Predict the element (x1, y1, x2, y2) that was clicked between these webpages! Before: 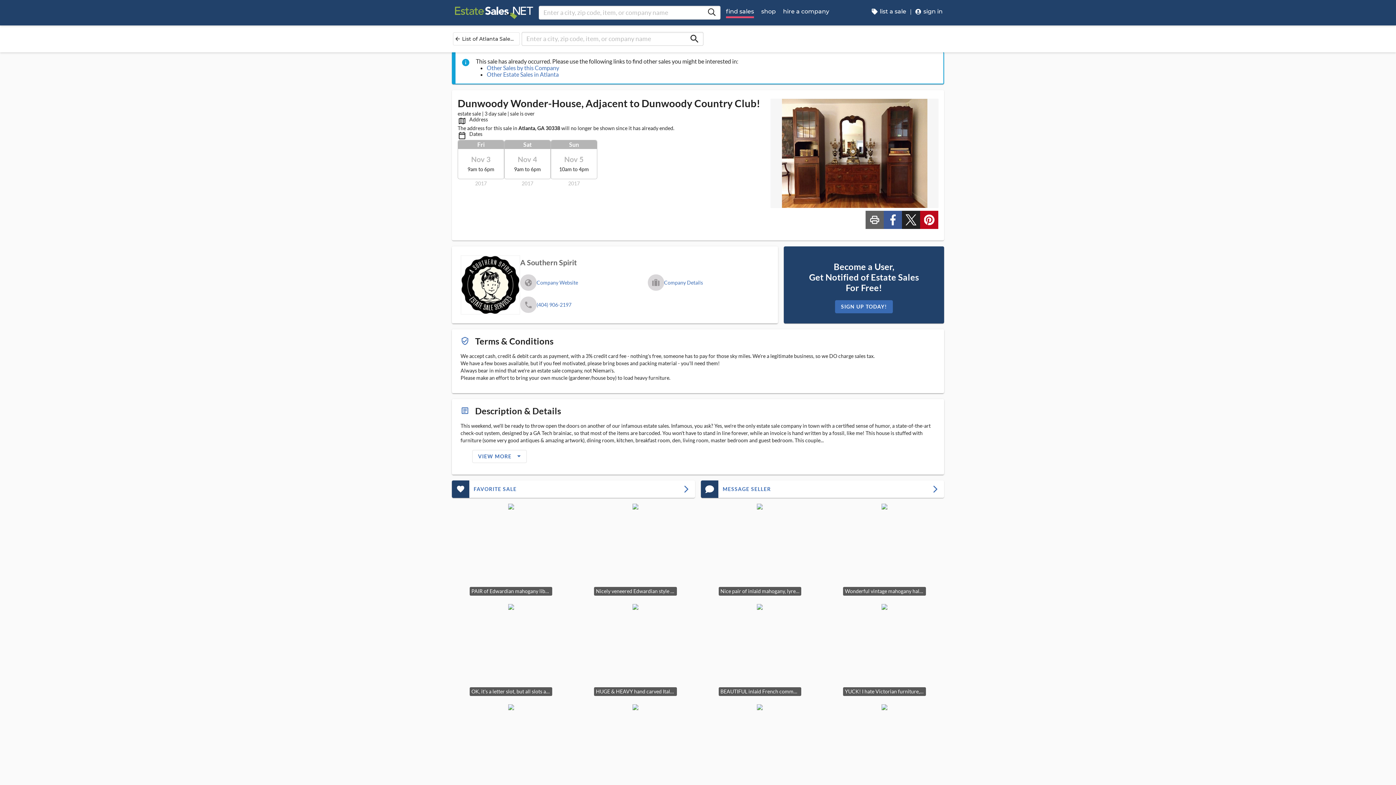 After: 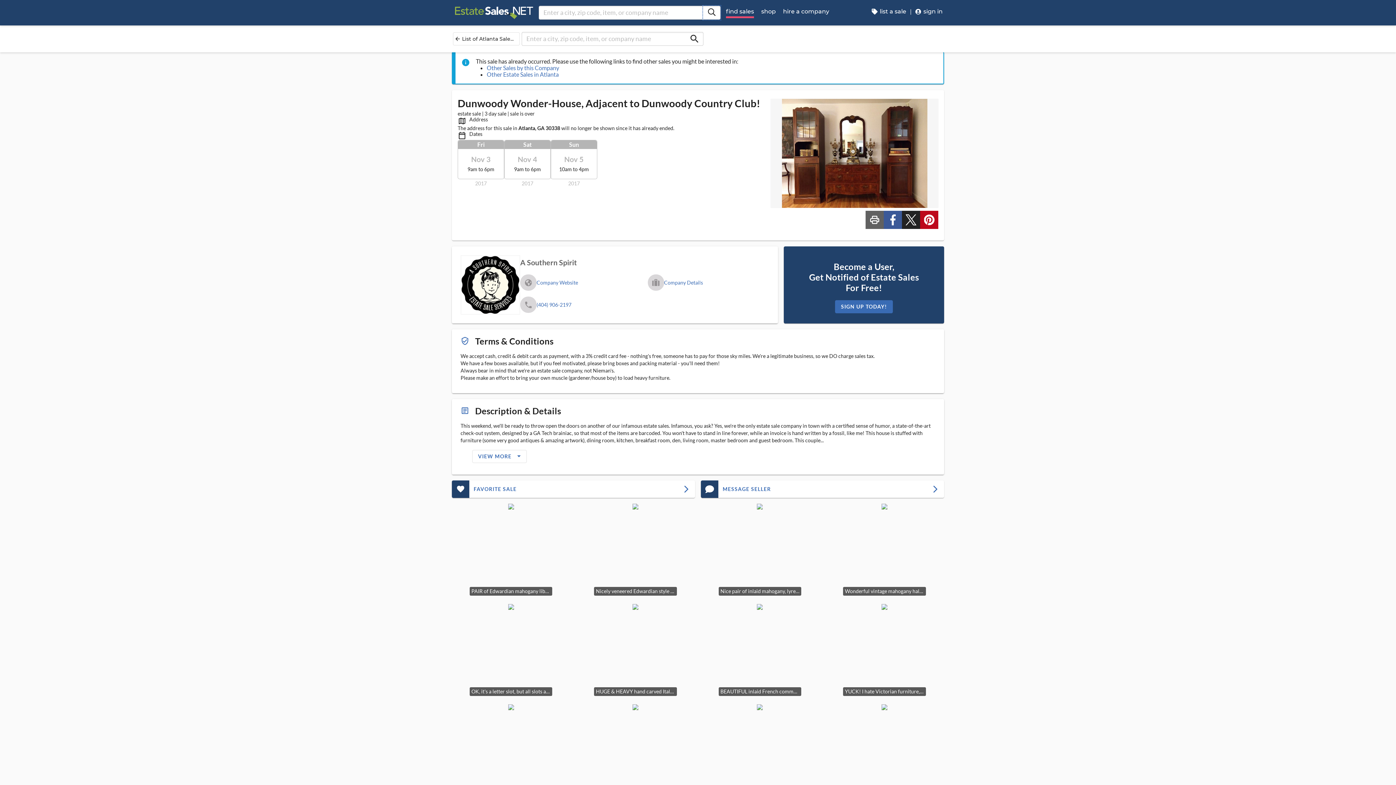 Action: bbox: (703, 5, 720, 19) label: Enter a city, zip code, item, or company name